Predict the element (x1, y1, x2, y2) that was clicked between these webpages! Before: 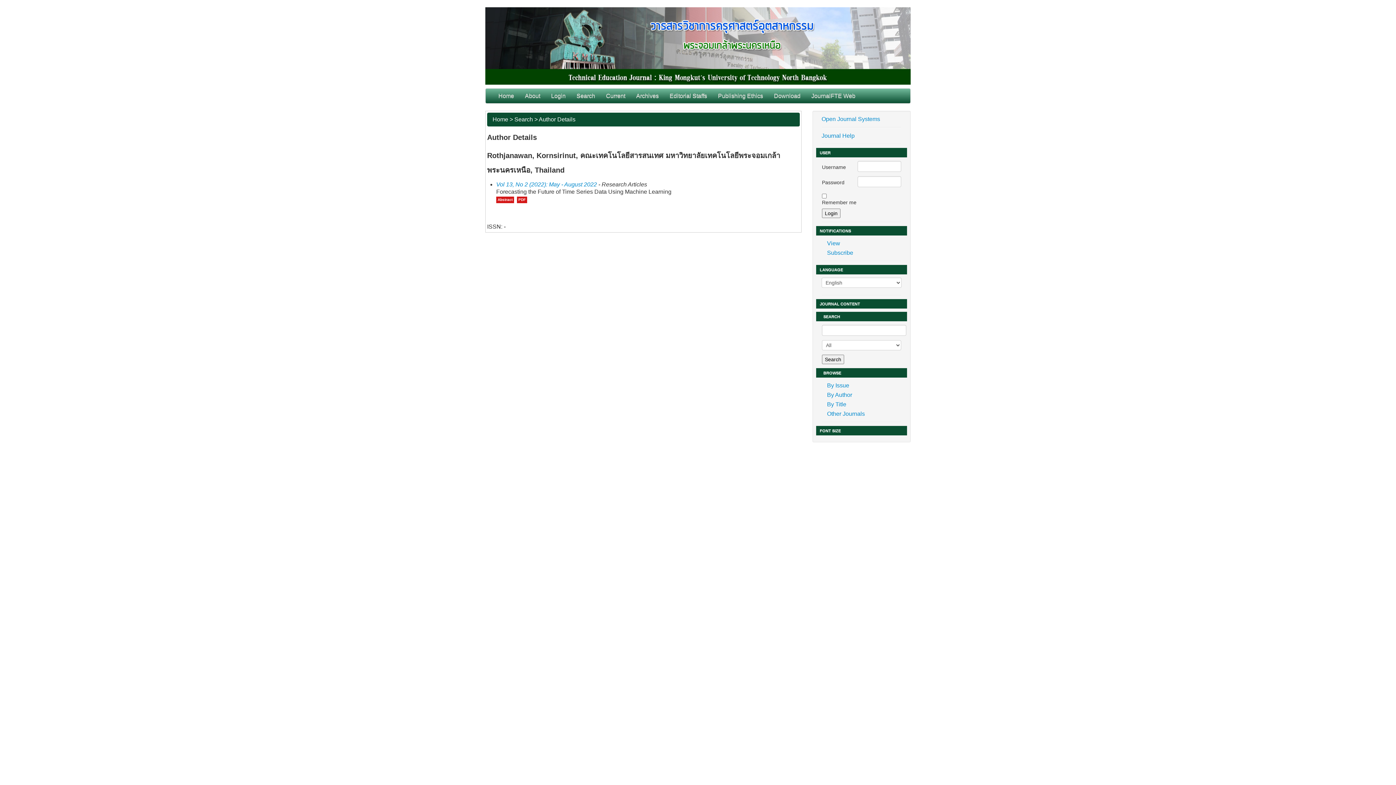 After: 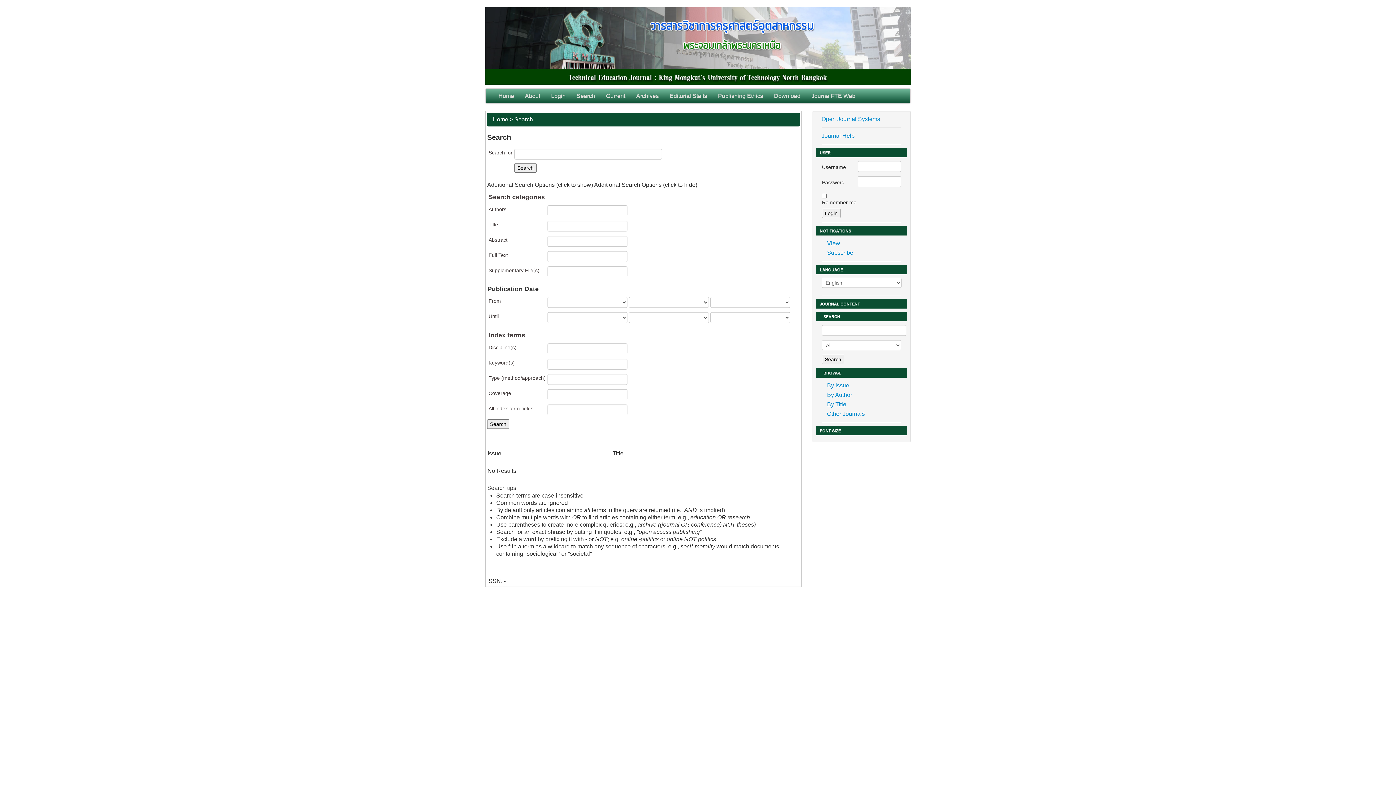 Action: label: Search bbox: (571, 88, 600, 103)